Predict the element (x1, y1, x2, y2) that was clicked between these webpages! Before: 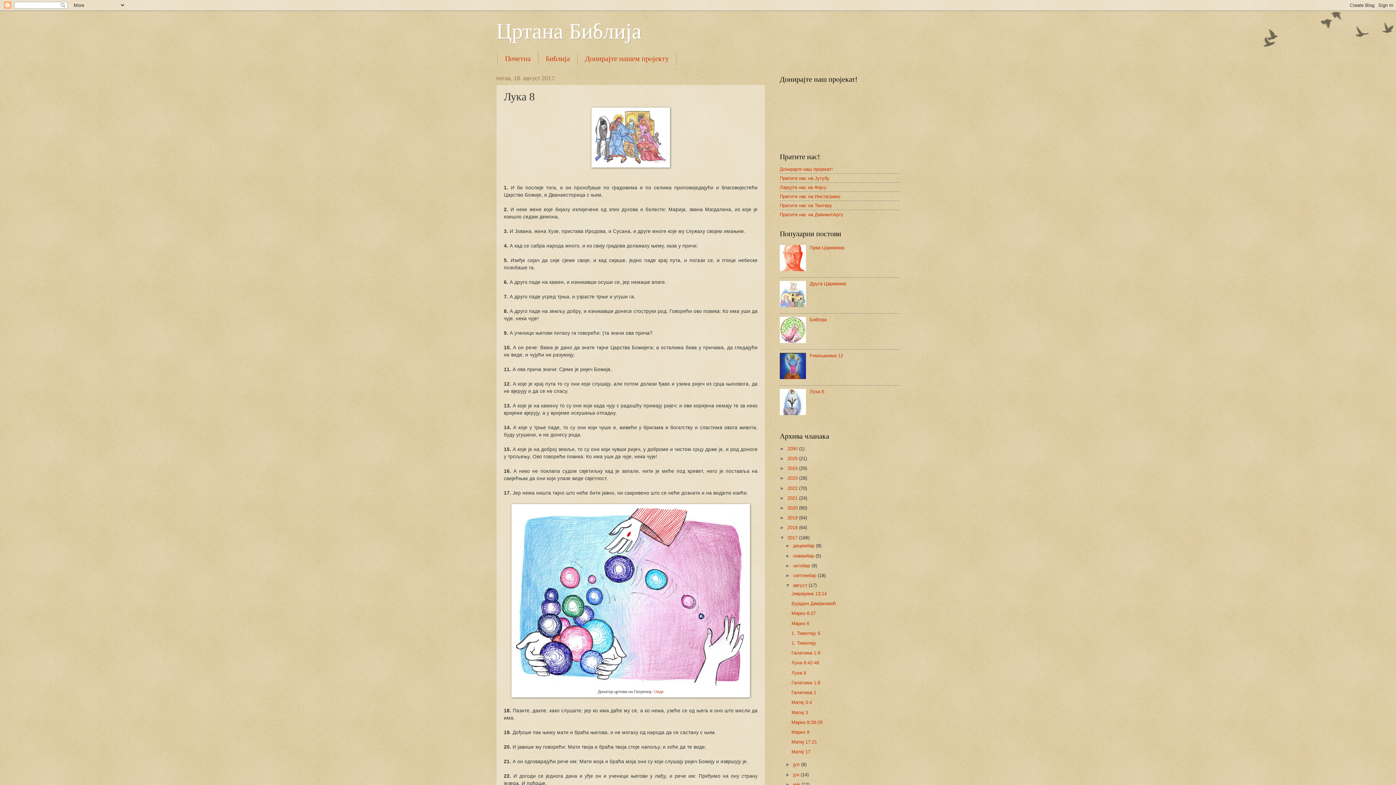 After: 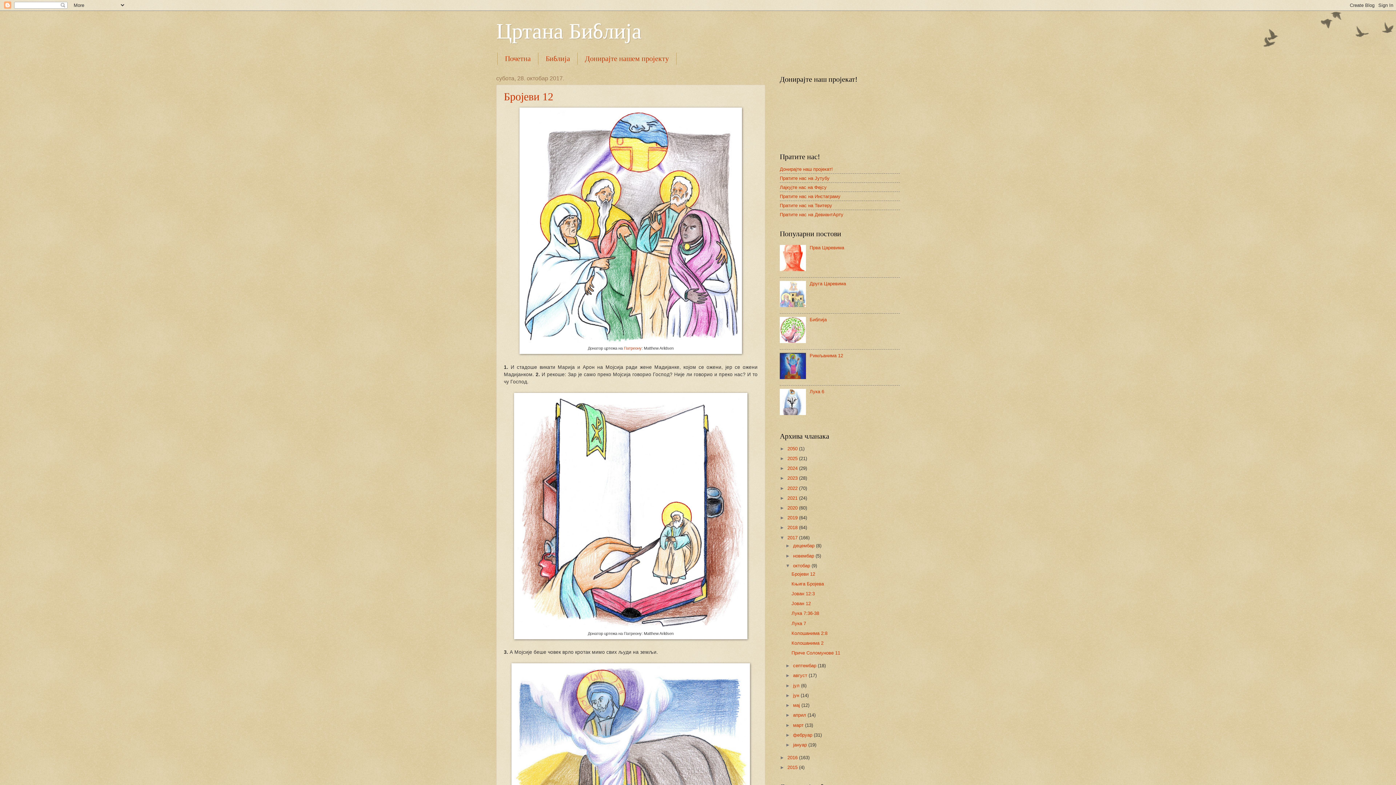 Action: bbox: (793, 563, 811, 568) label: октобар 